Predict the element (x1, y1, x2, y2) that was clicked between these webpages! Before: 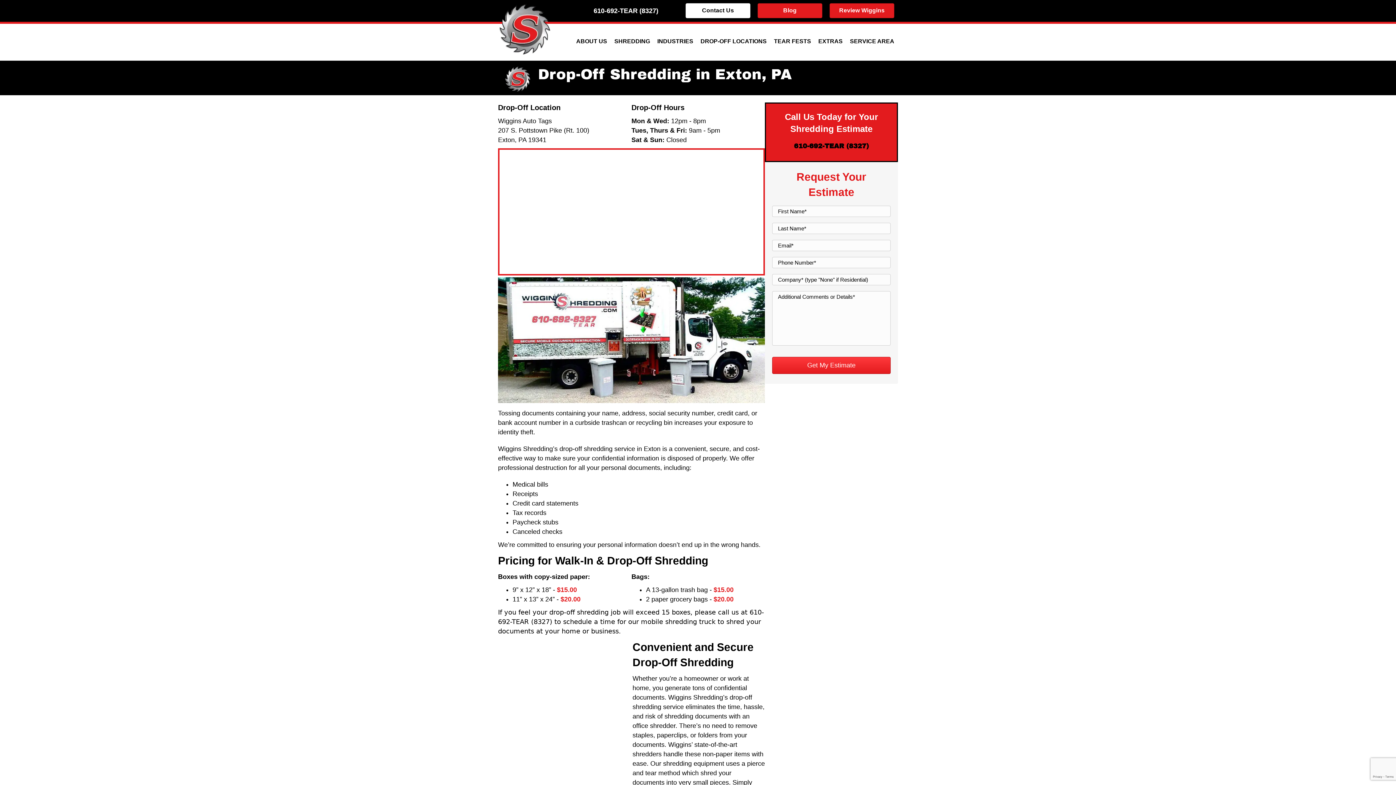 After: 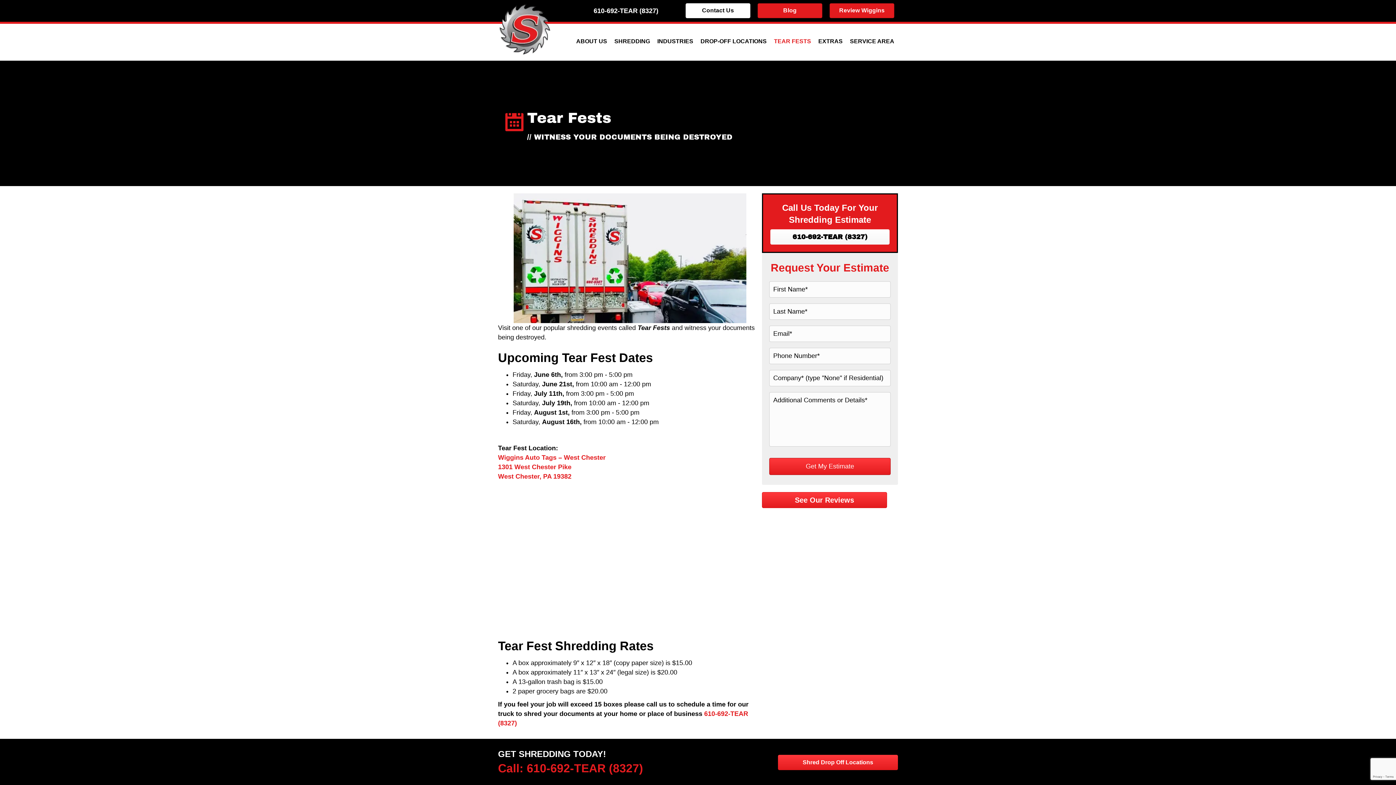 Action: label: TEAR FESTS bbox: (772, 34, 813, 47)